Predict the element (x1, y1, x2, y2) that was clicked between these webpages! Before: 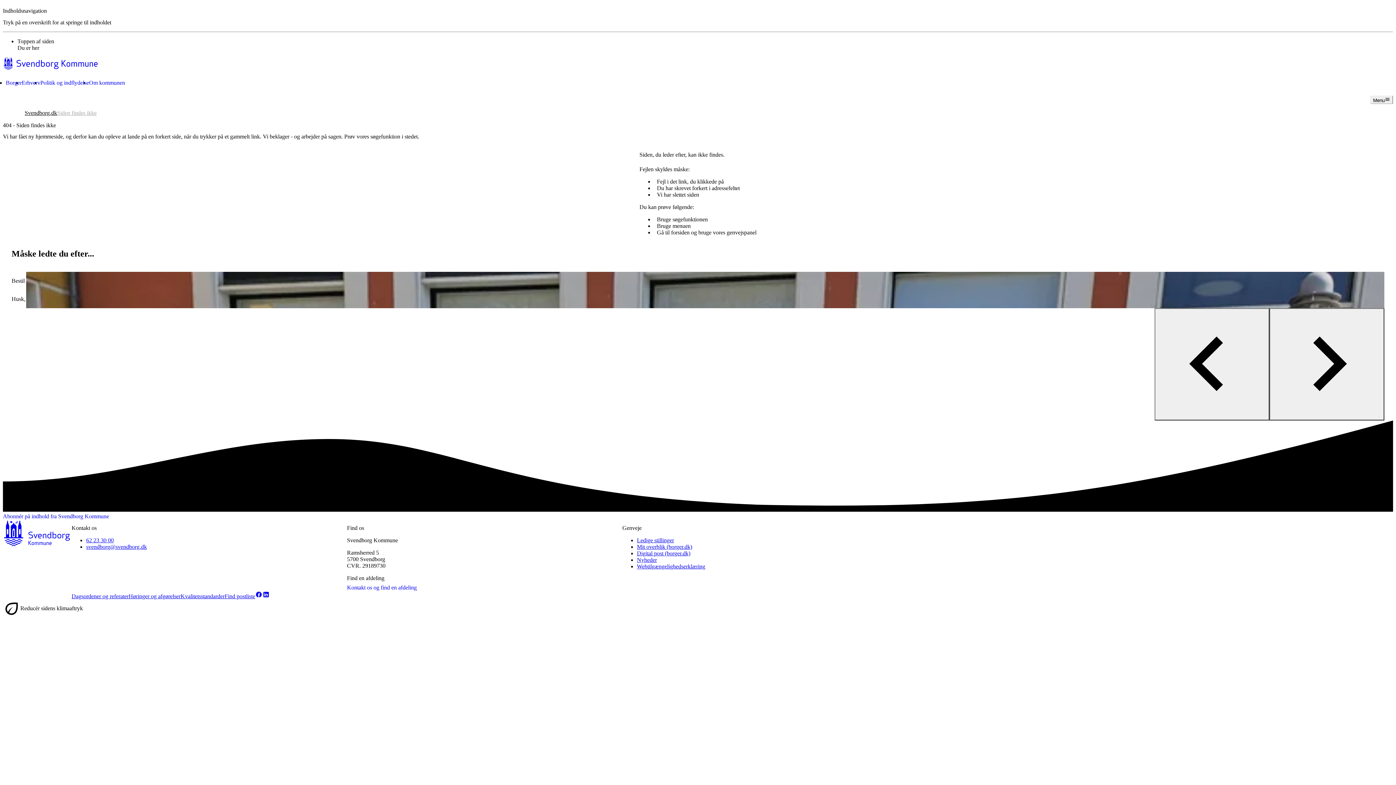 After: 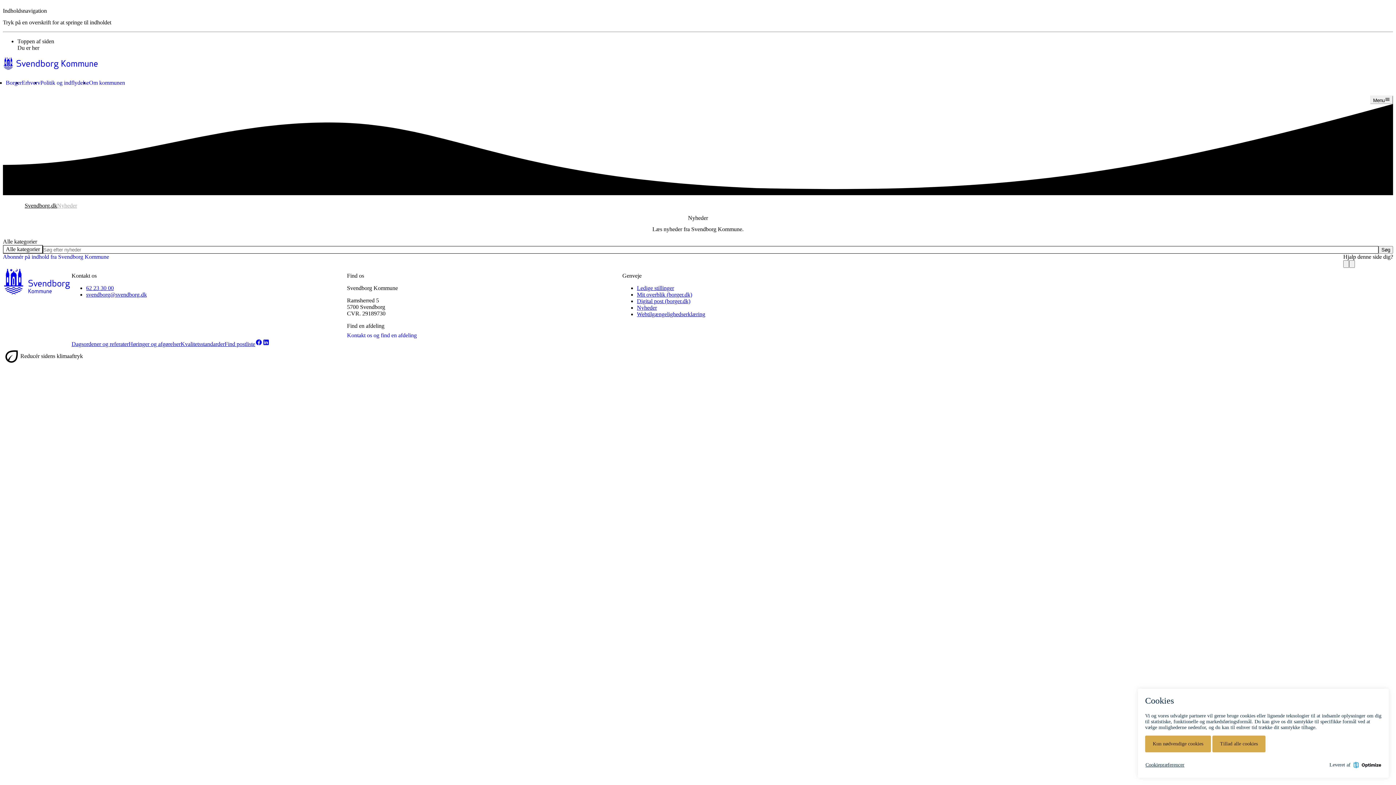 Action: bbox: (637, 556, 657, 563) label: Nyheder